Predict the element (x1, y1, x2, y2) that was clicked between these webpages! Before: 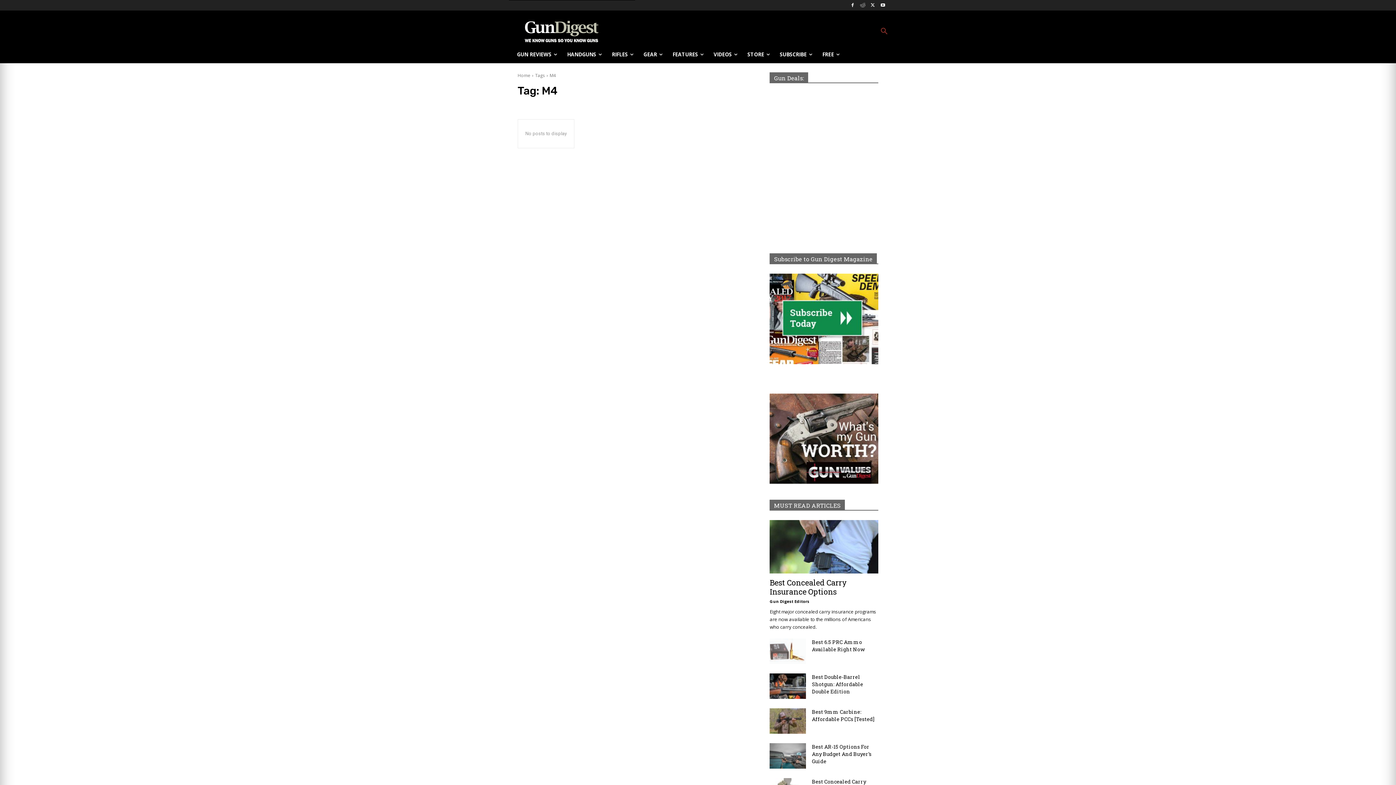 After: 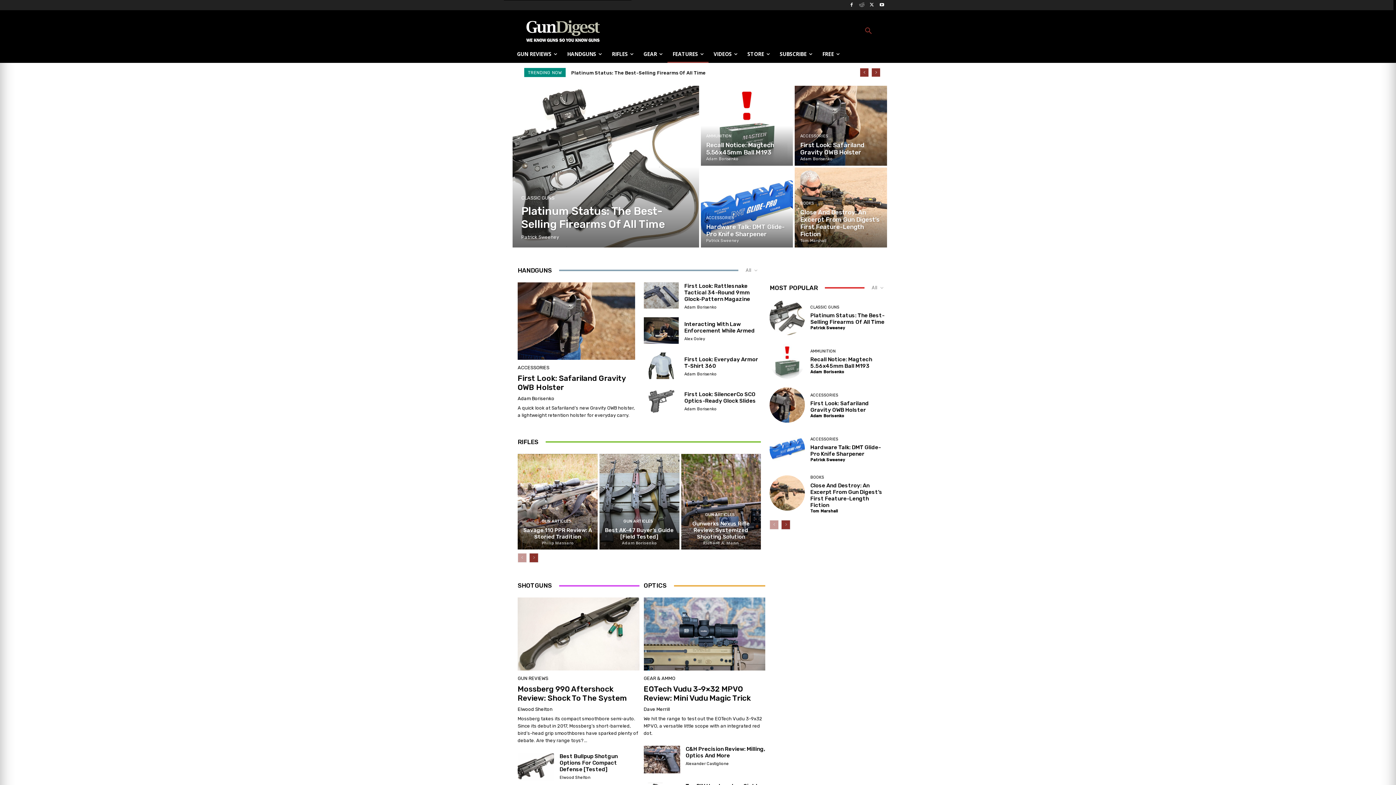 Action: bbox: (503, 20, 620, 42)